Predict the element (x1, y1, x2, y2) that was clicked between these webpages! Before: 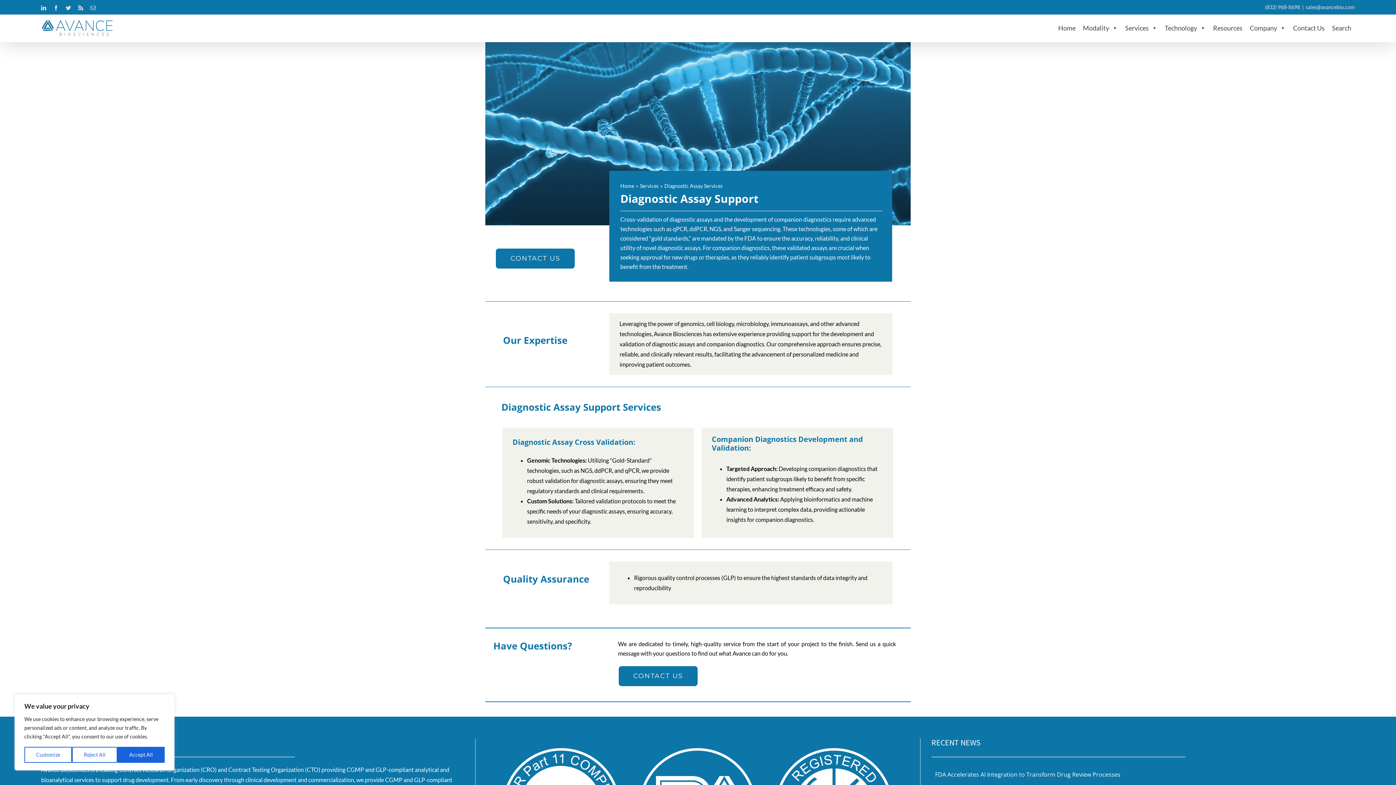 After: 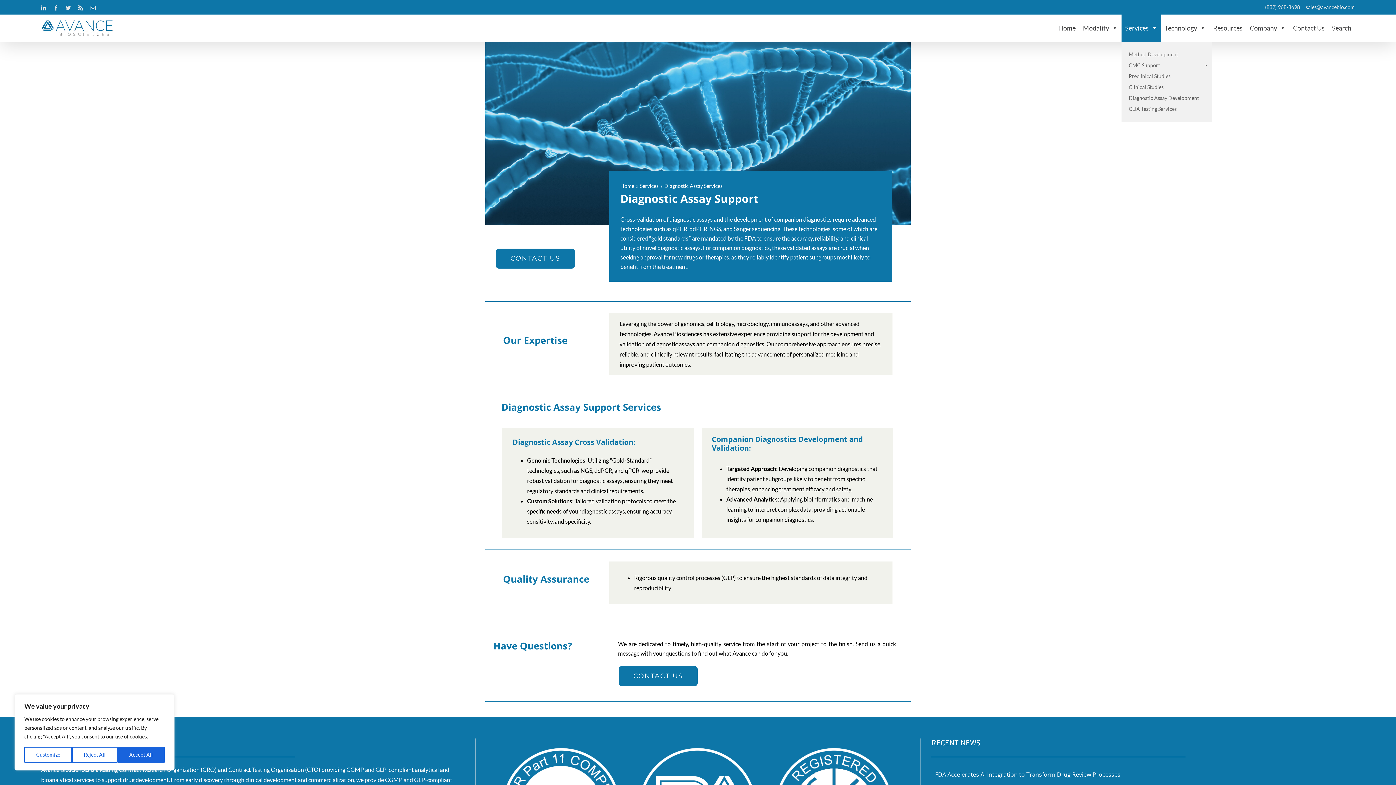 Action: bbox: (1121, 14, 1161, 41) label: Services